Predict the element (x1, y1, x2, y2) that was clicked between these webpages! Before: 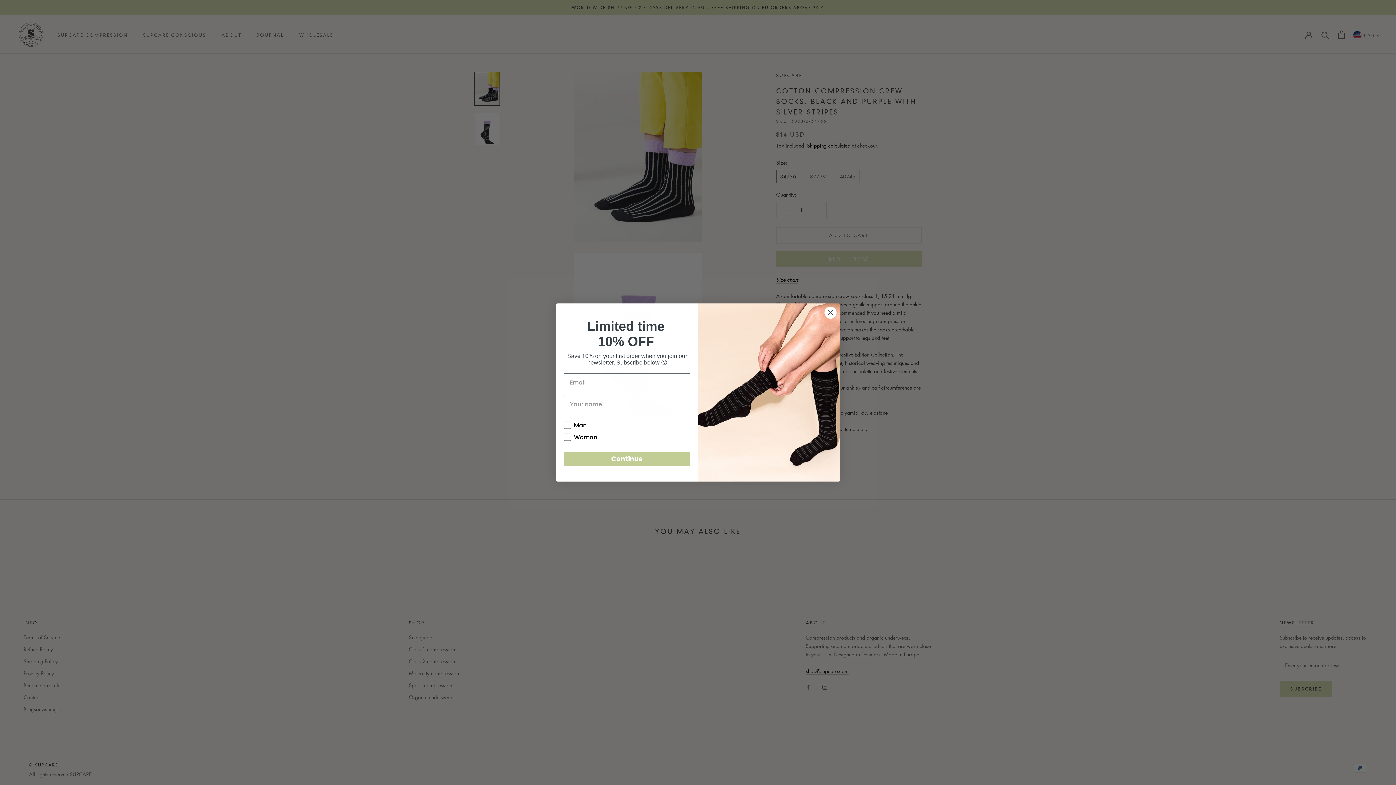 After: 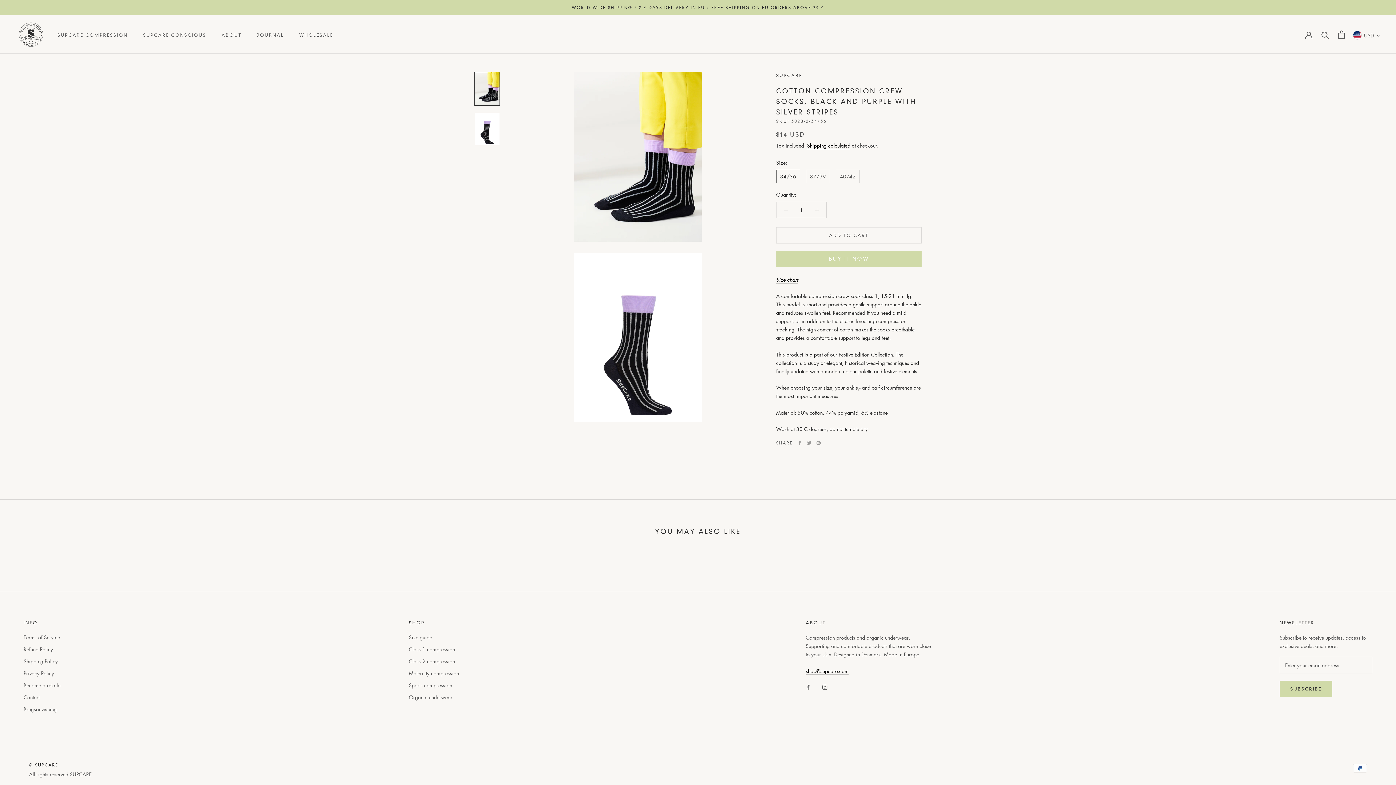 Action: label: Close dialog bbox: (824, 325, 837, 338)